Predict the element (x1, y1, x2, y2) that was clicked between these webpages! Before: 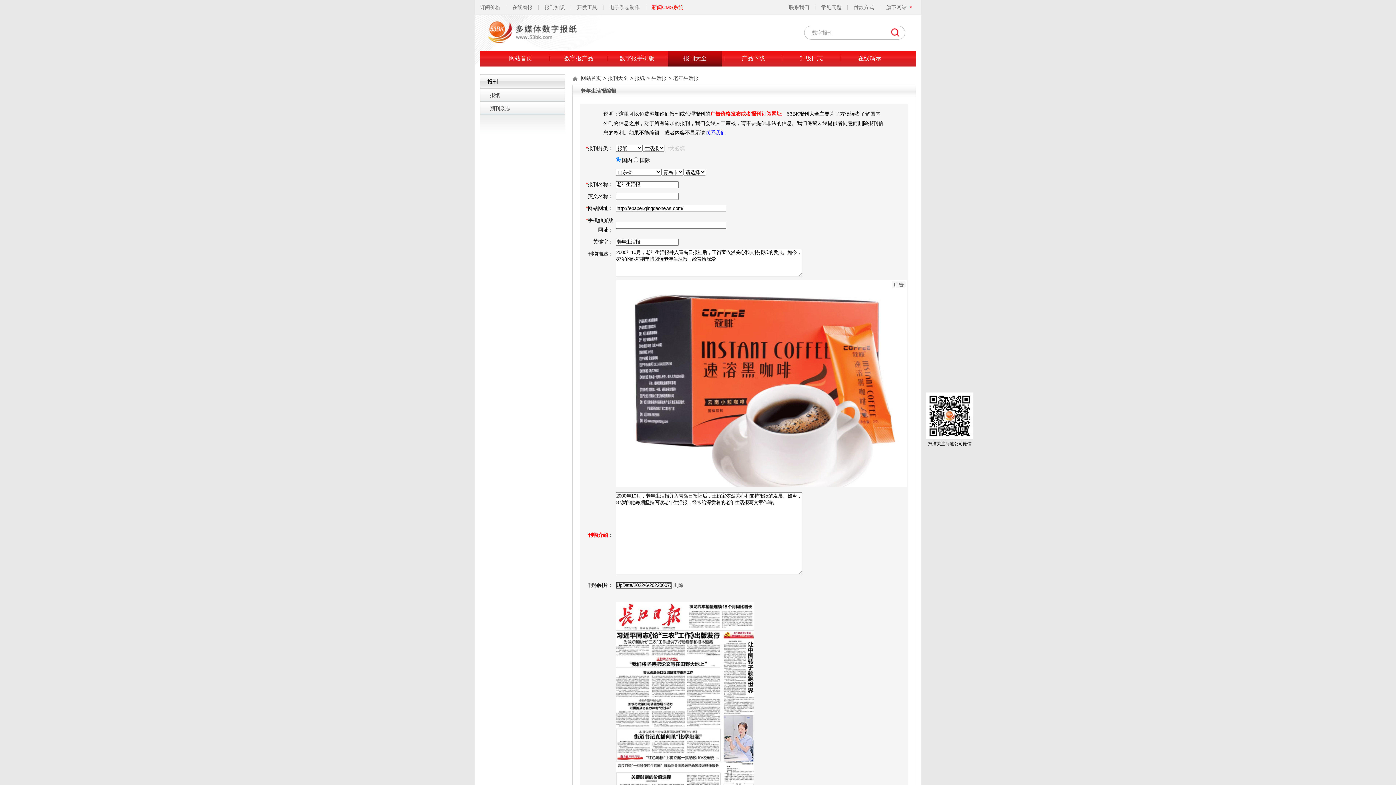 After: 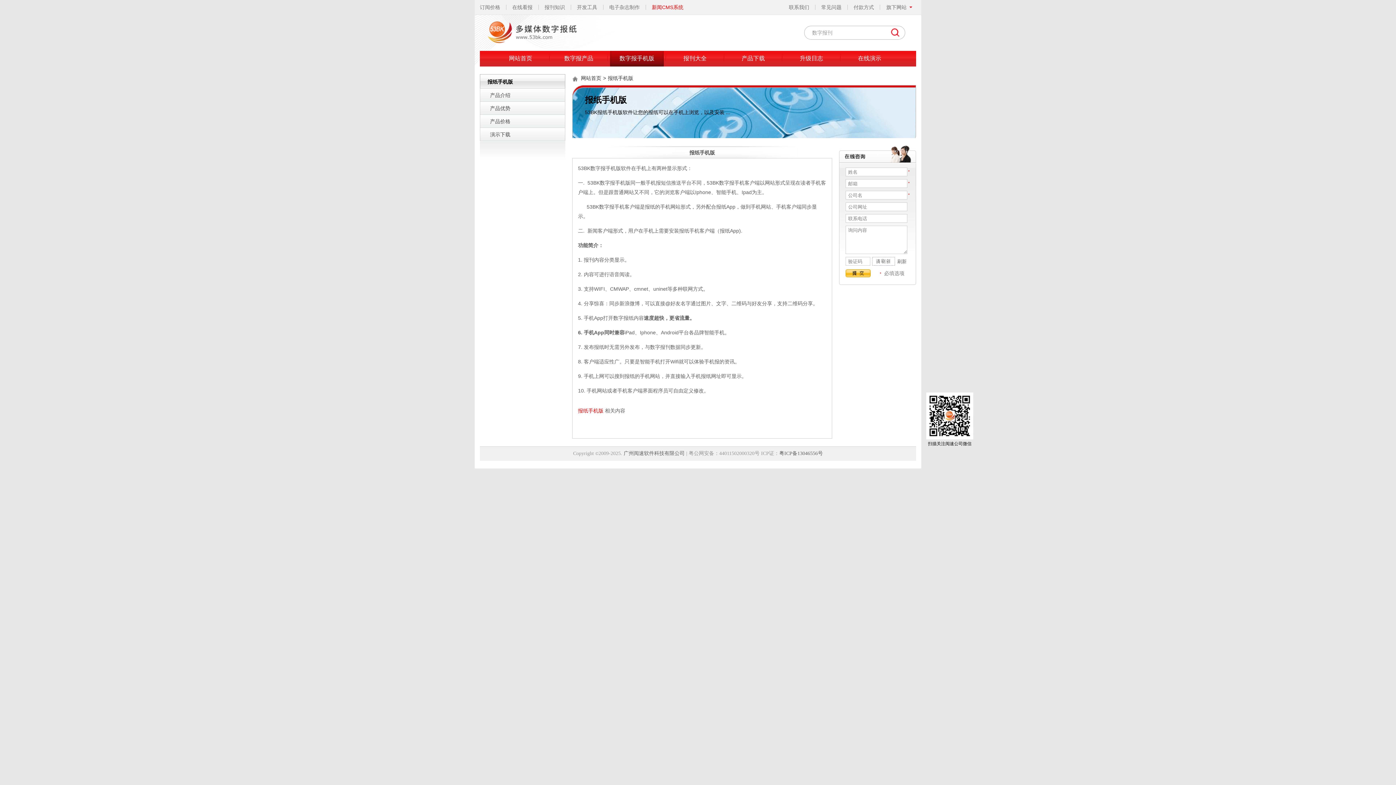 Action: bbox: (610, 50, 664, 66) label: 数字报手机版